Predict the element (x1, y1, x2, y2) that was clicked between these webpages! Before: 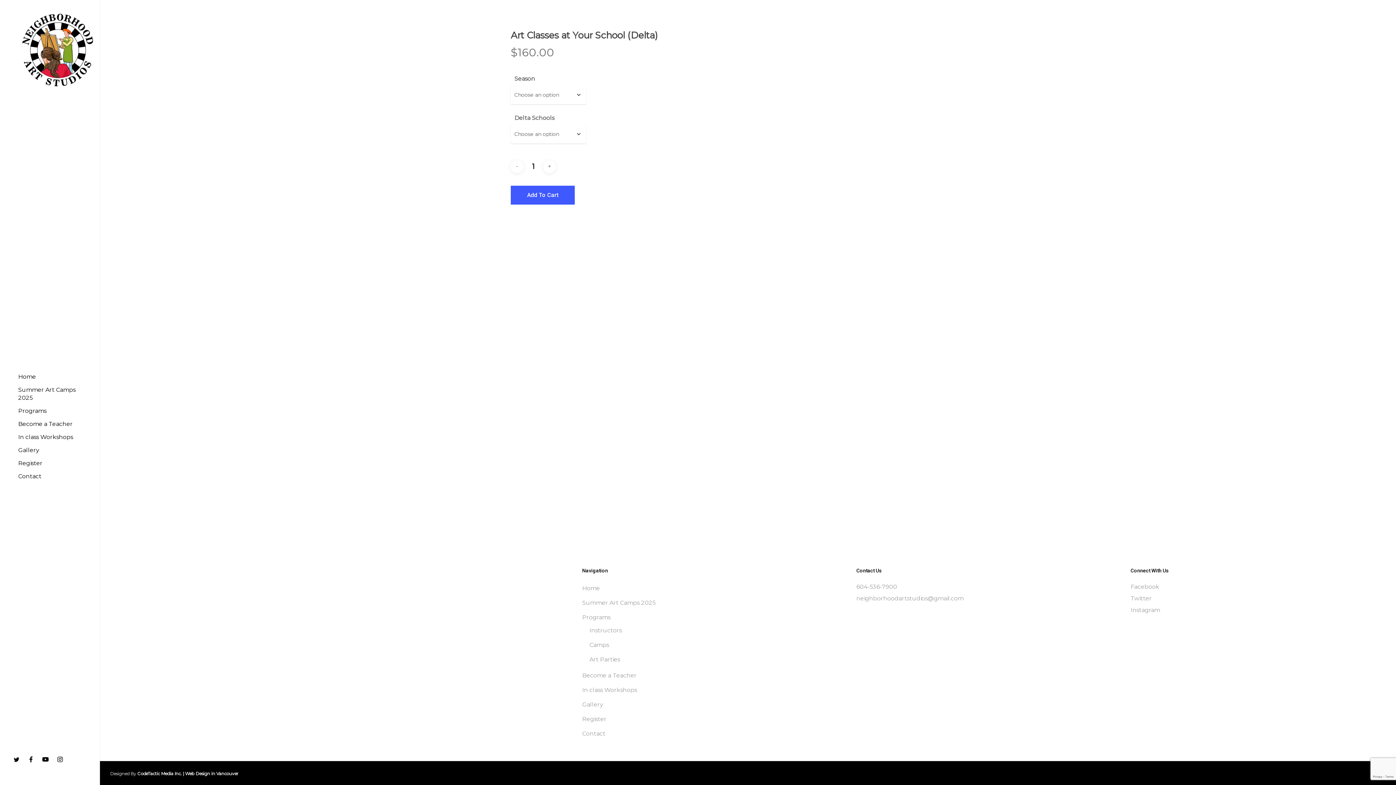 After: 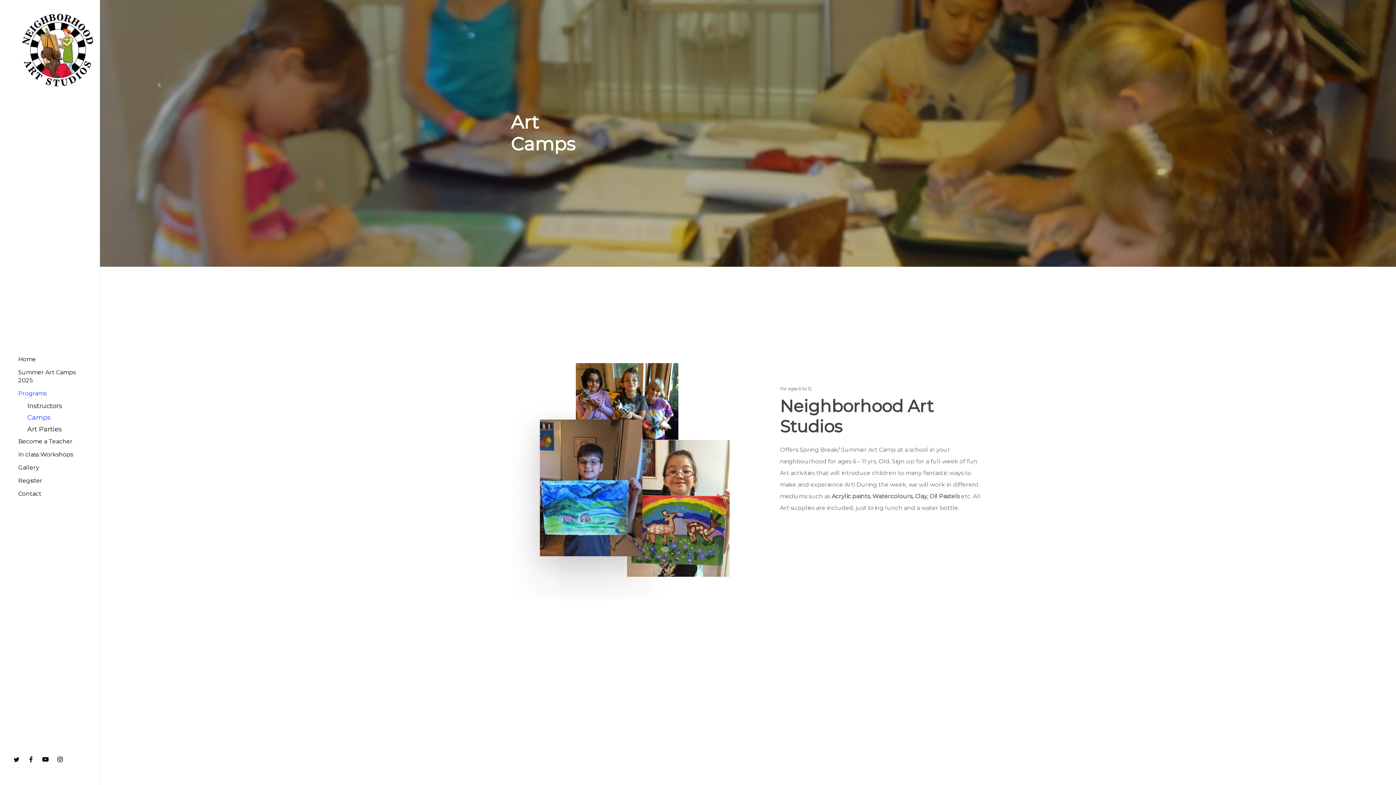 Action: bbox: (589, 639, 831, 651) label: Camps